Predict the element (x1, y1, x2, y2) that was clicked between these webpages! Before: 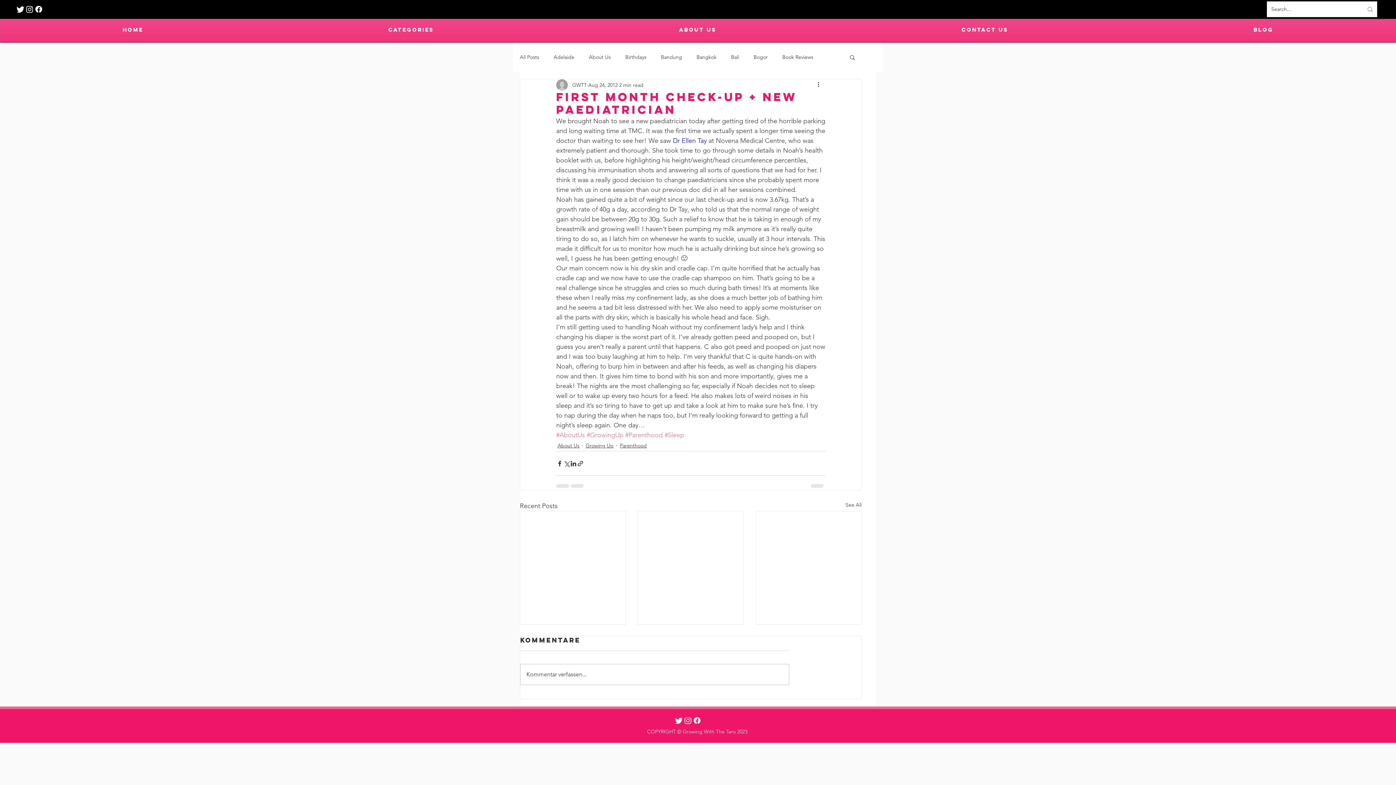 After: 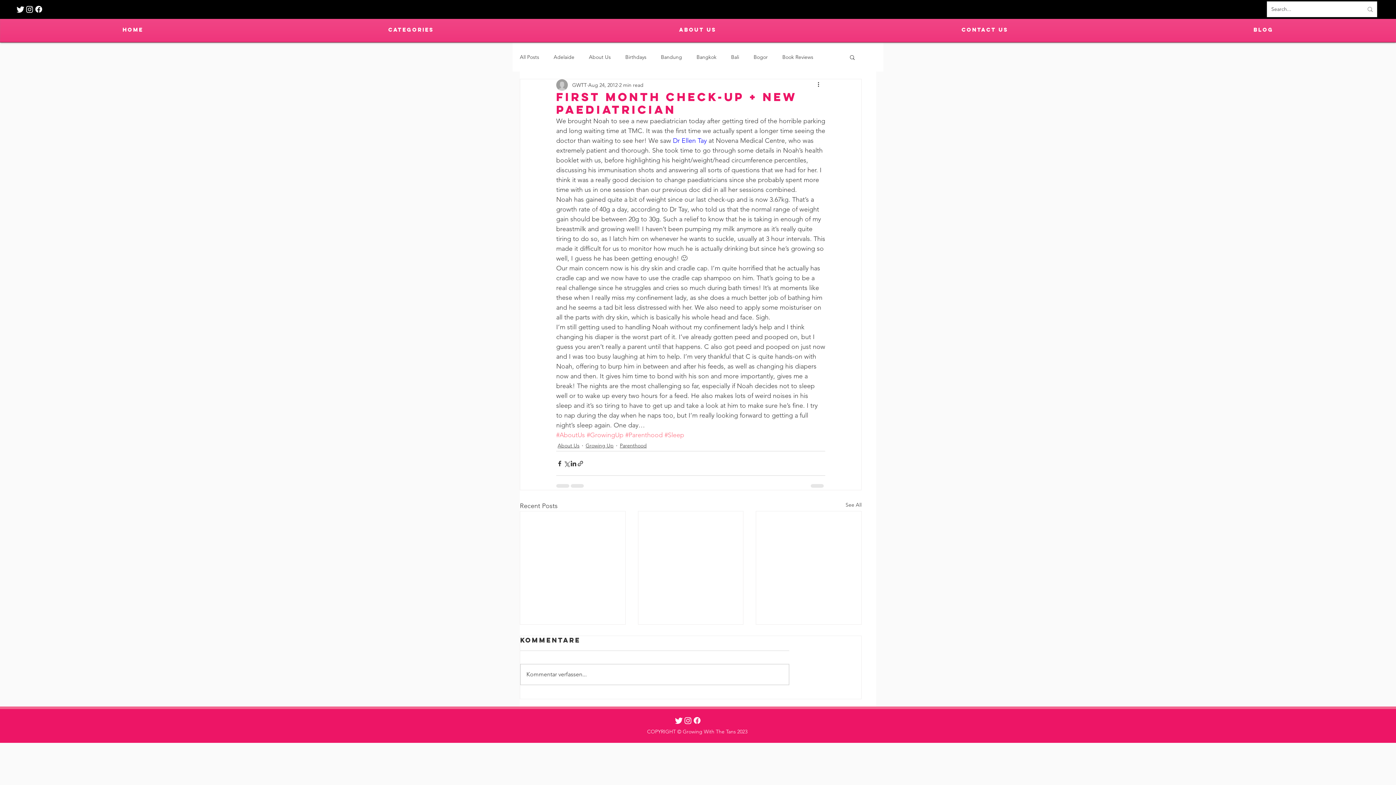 Action: label: Facebook bbox: (692, 716, 701, 725)